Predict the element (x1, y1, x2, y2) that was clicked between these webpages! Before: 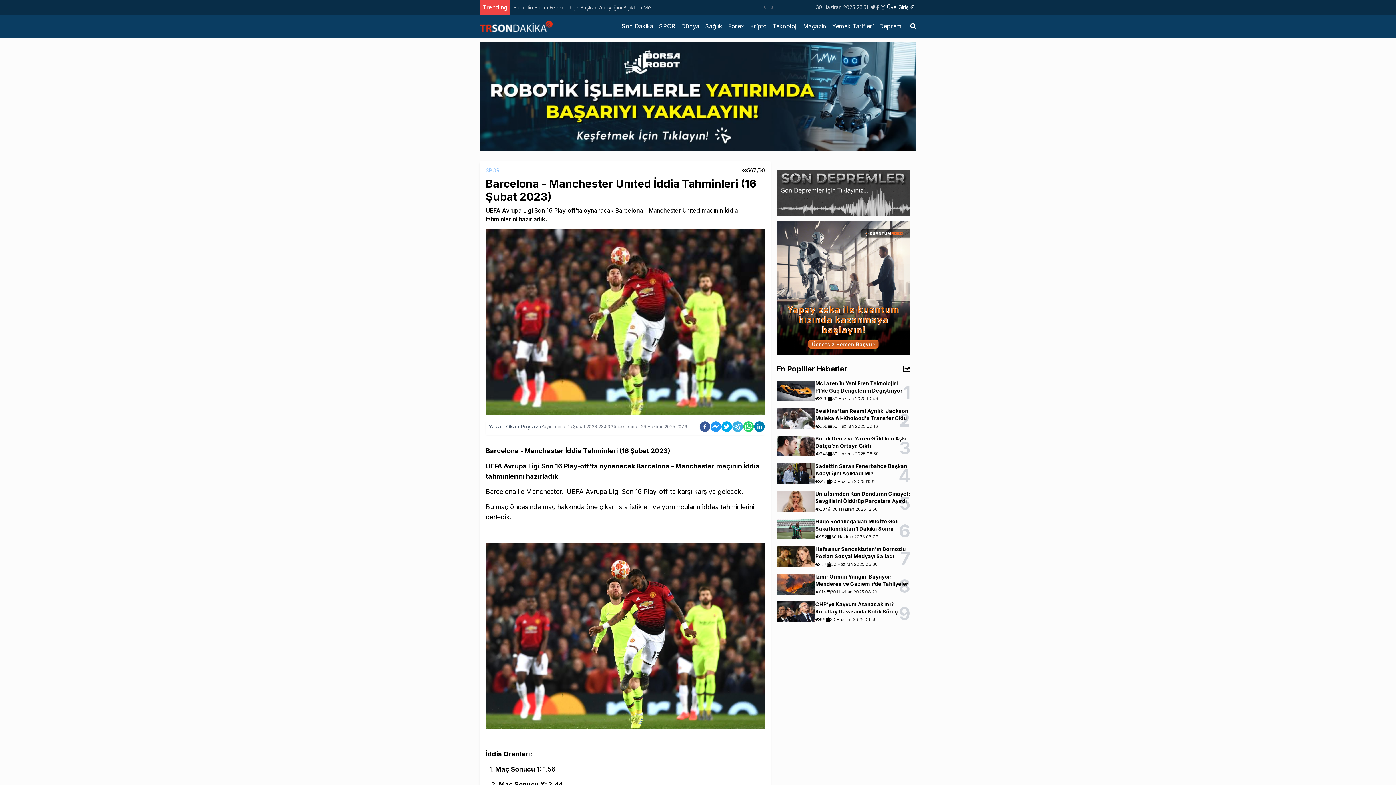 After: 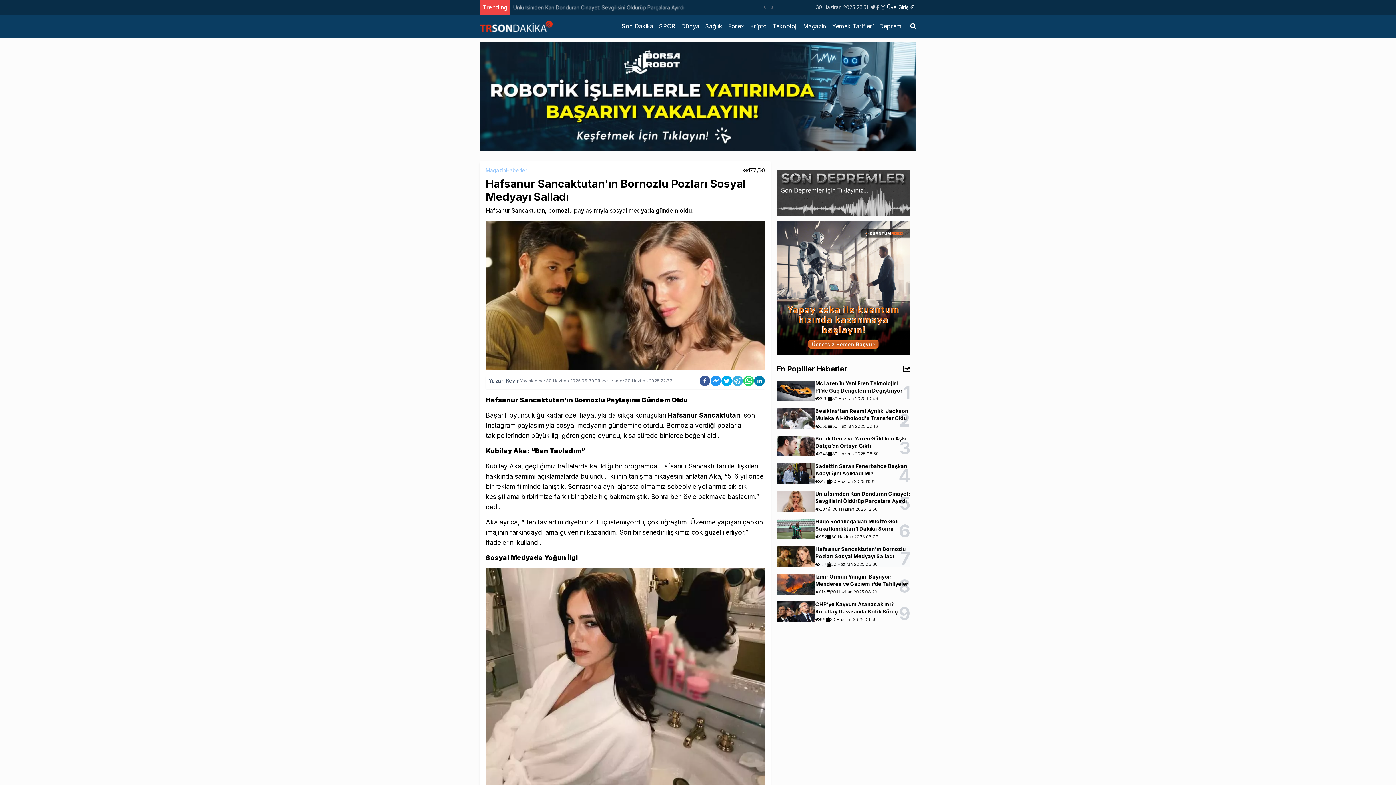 Action: label: Hafsanur Sancaktutan'ın Bornozlu Pozları Sosyal Medyayı Salladı
177
30 Haziran 2025 06:30
7 bbox: (776, 545, 910, 567)